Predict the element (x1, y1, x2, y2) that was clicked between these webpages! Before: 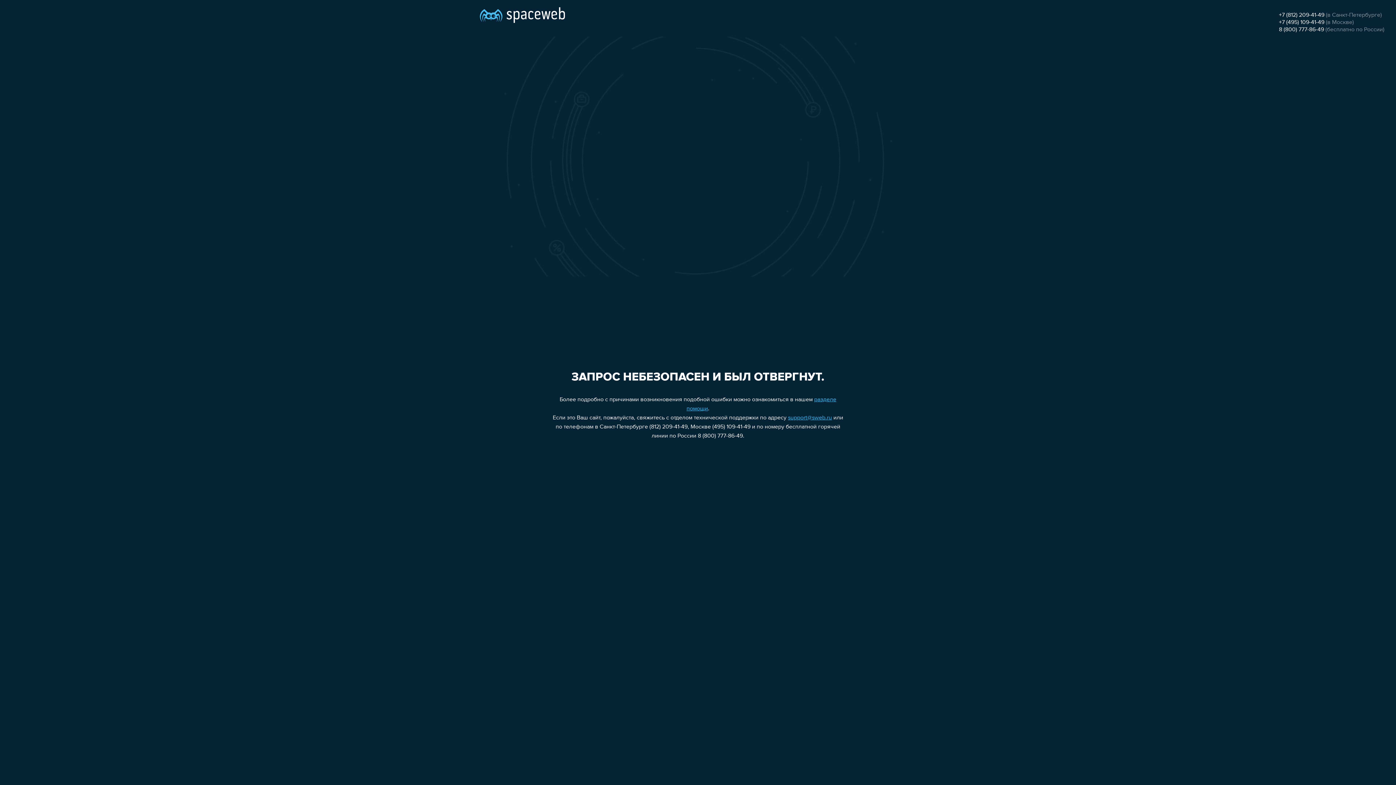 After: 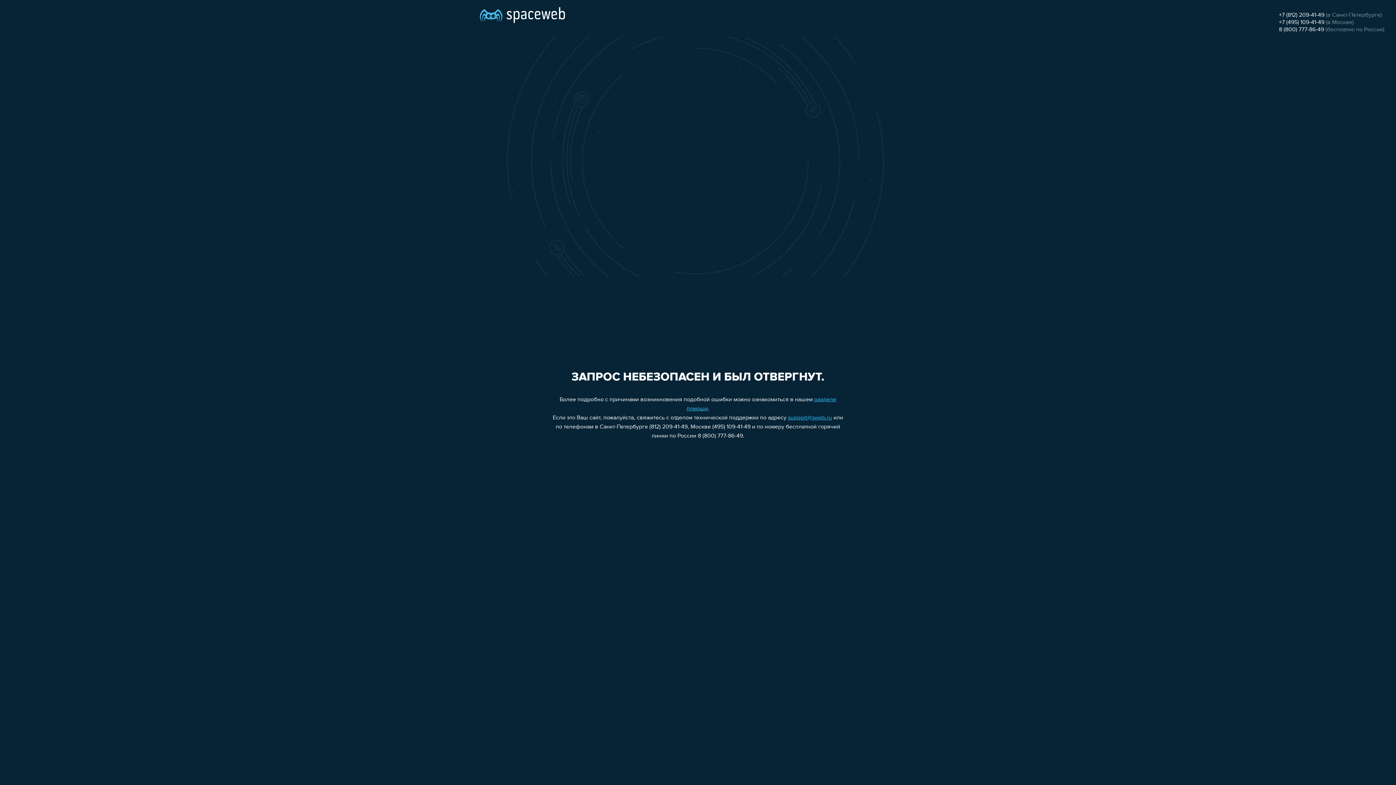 Action: bbox: (788, 415, 832, 421) label: support@sweb.ru